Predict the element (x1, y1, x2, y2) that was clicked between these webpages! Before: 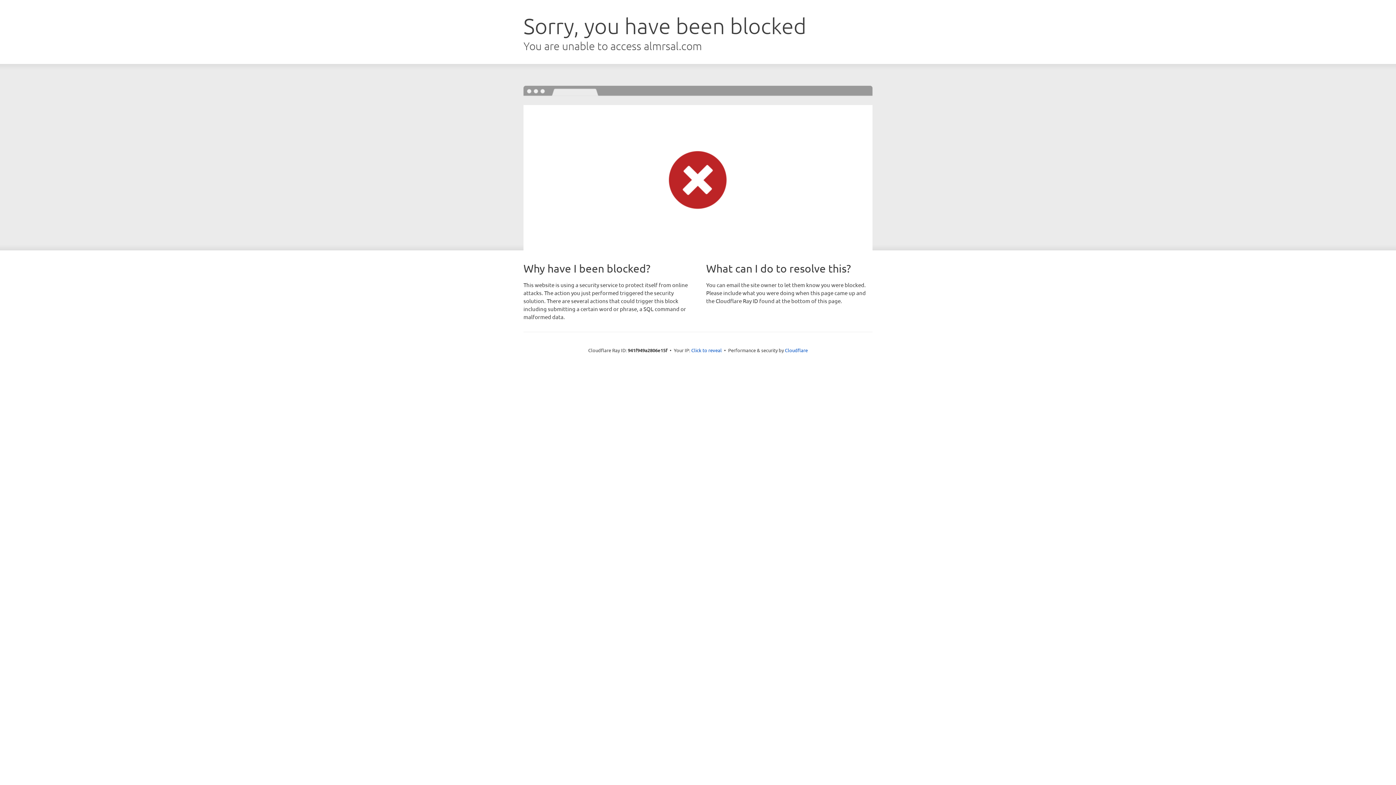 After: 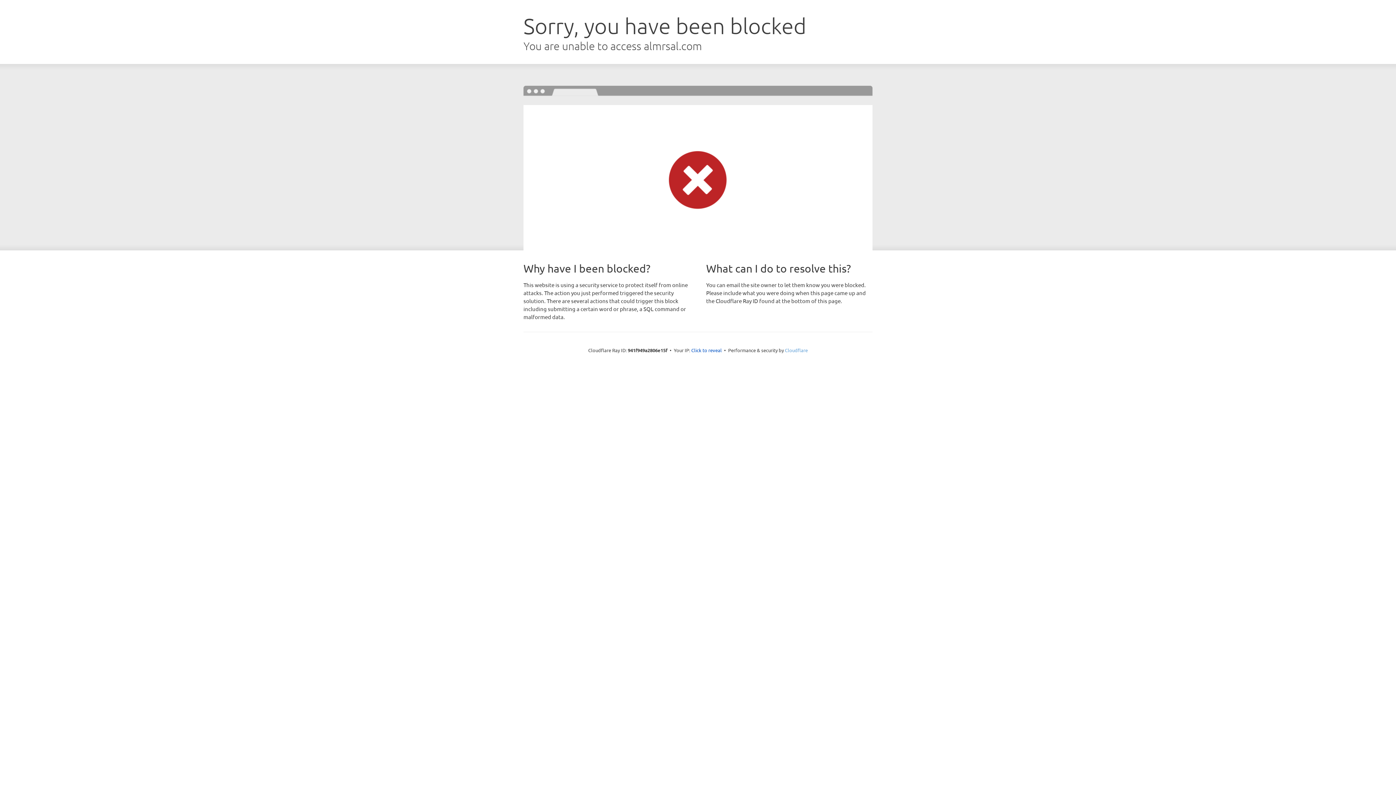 Action: label: Cloudflare bbox: (785, 347, 808, 353)